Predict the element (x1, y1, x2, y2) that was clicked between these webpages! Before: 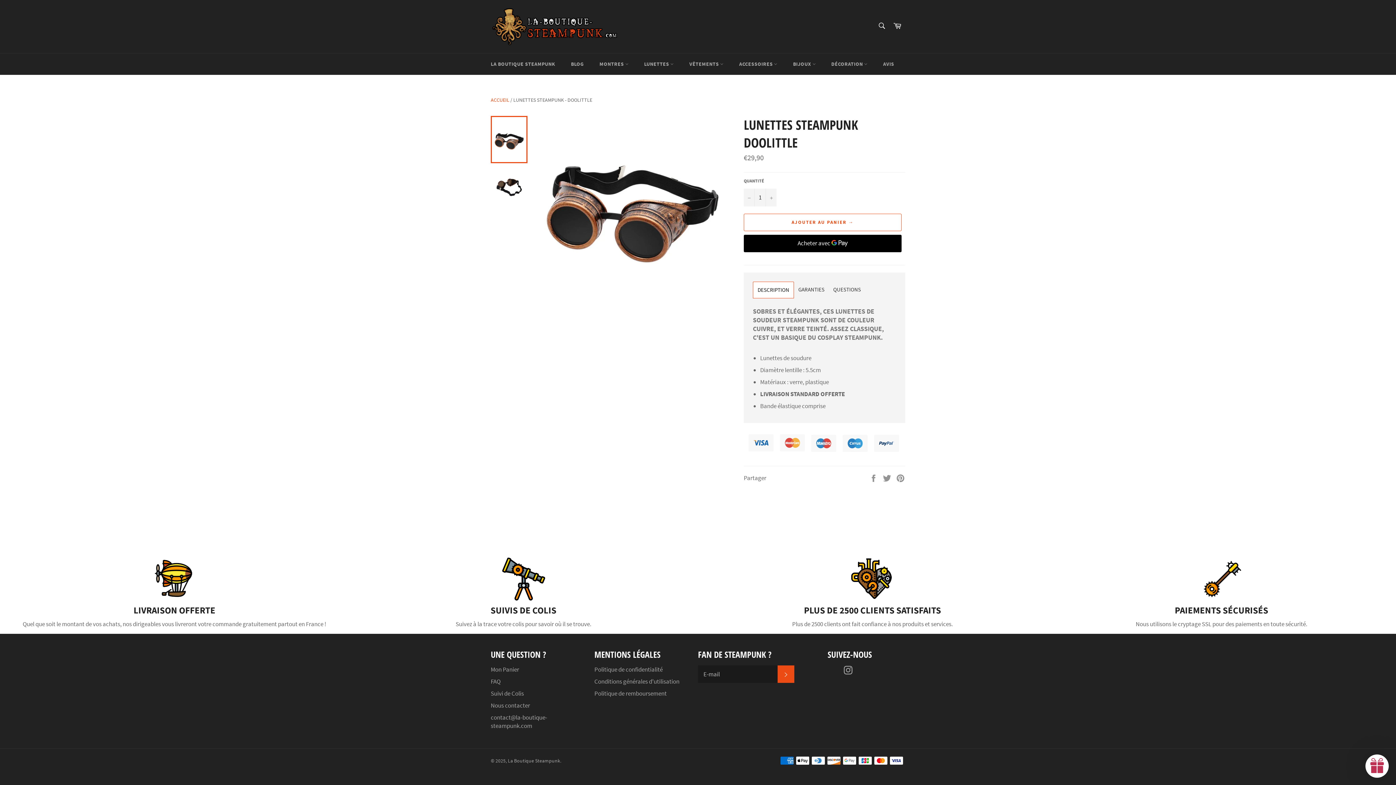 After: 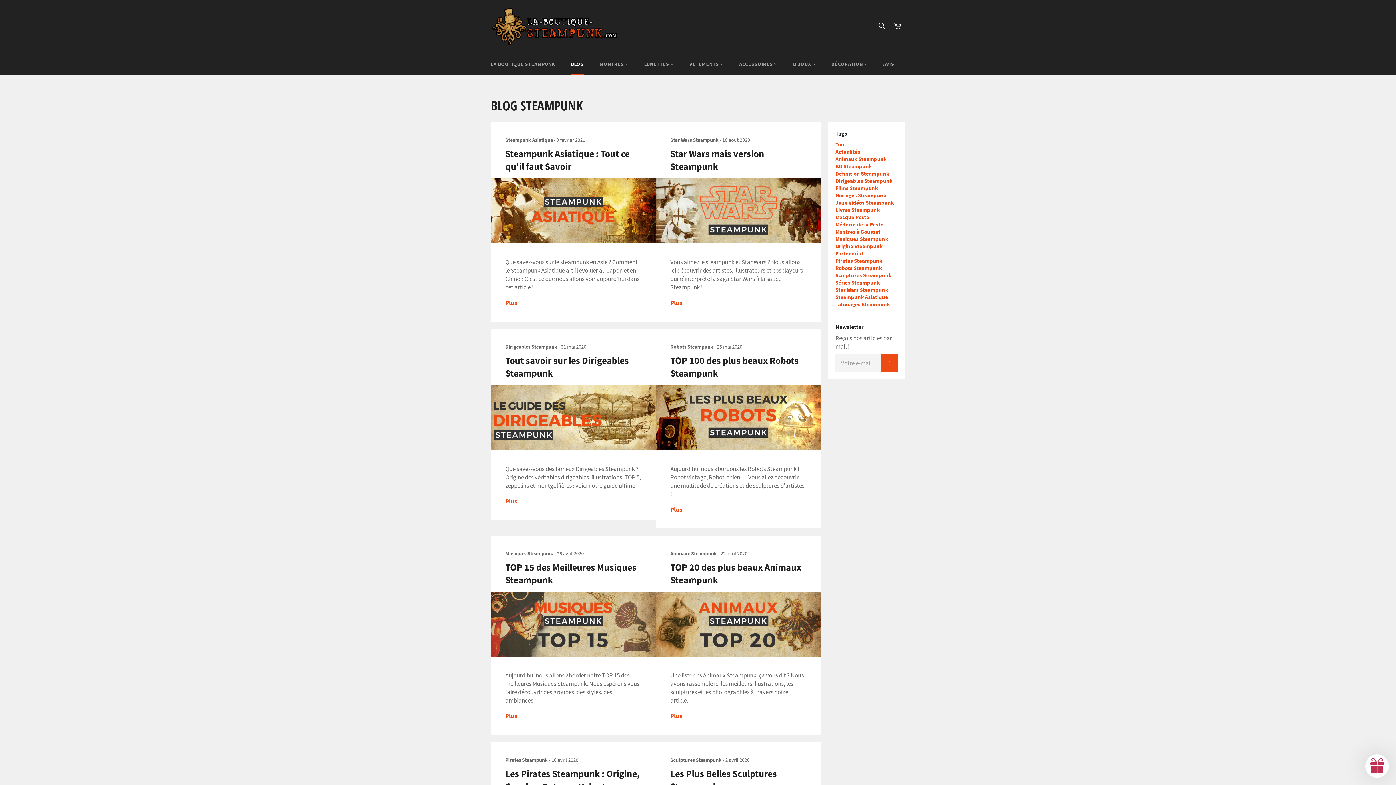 Action: label: BLOG bbox: (563, 53, 591, 74)